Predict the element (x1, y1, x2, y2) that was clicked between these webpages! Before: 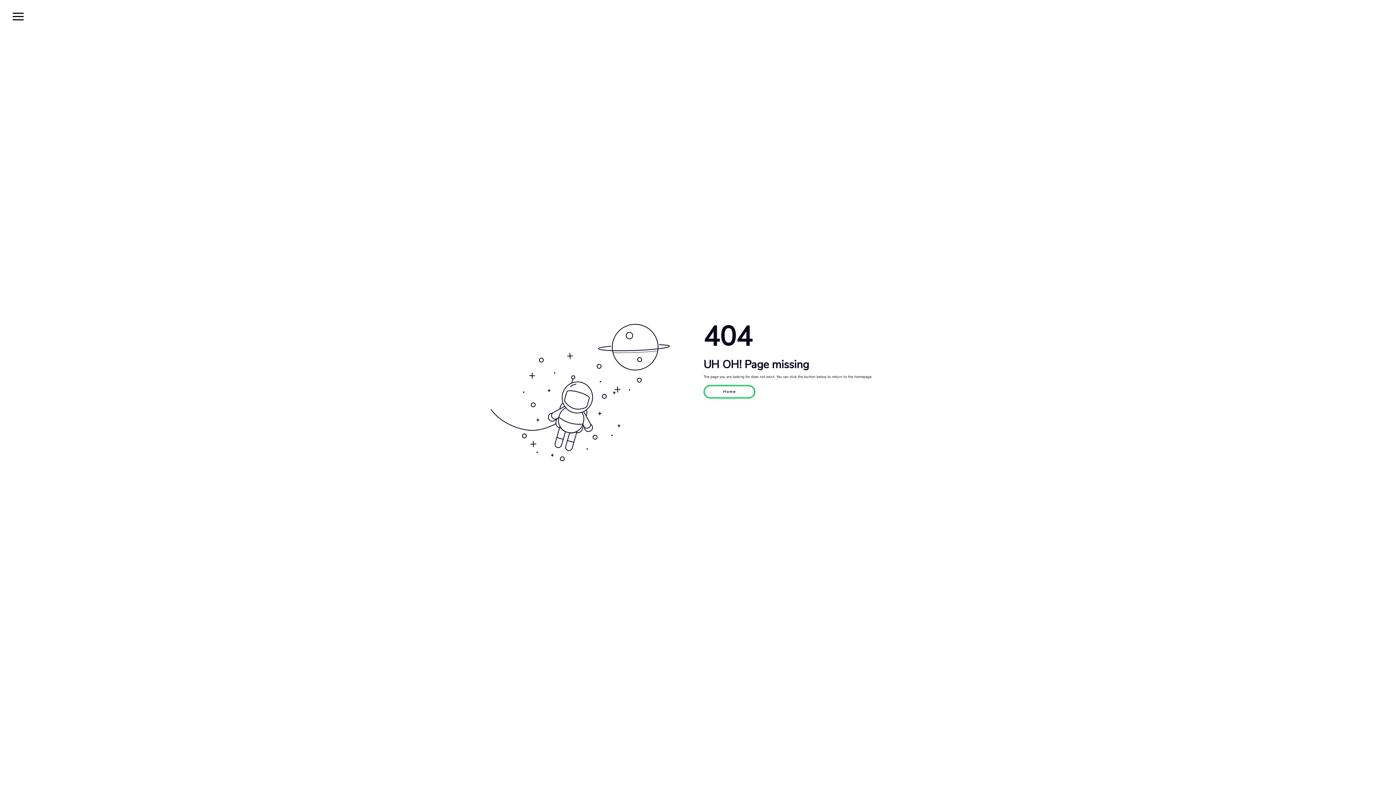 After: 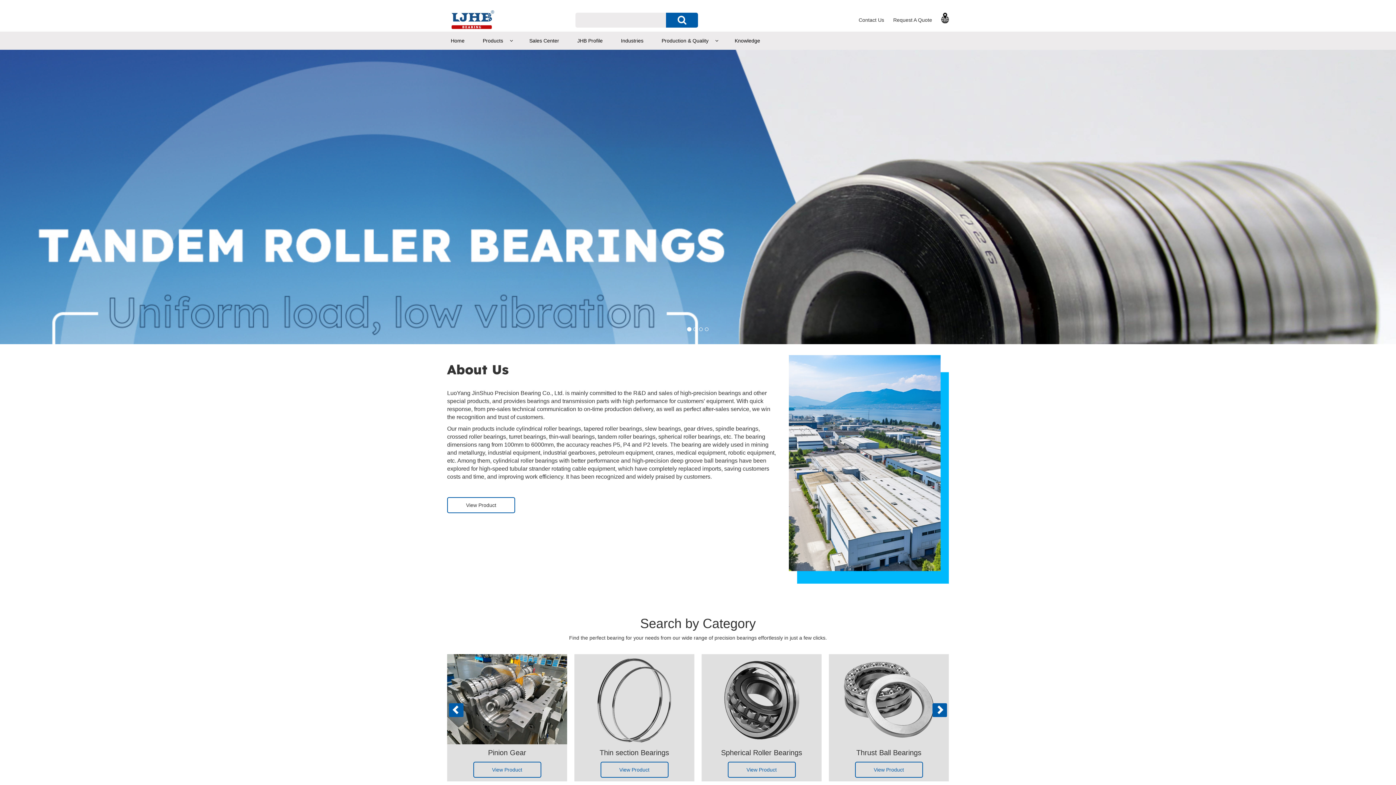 Action: label: Home bbox: (703, 385, 755, 398)